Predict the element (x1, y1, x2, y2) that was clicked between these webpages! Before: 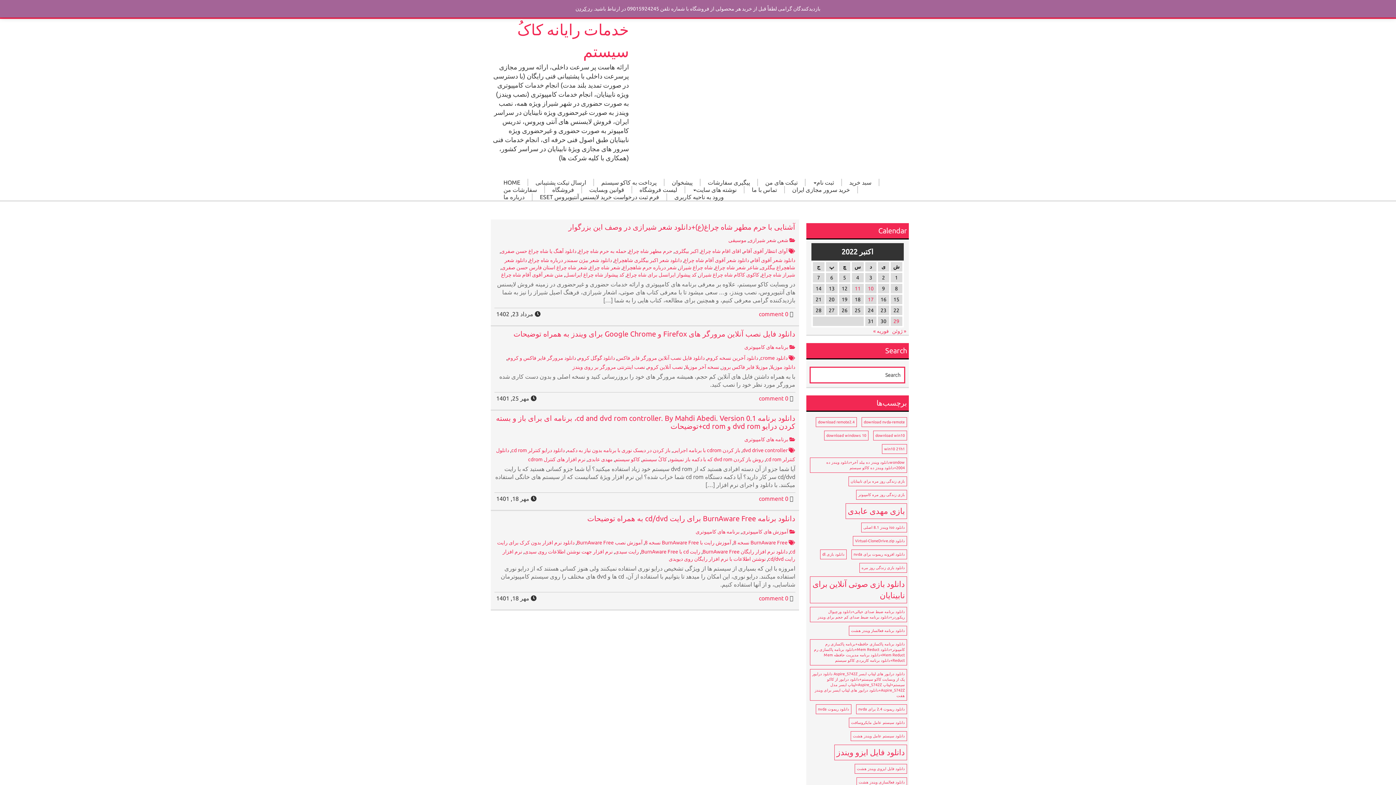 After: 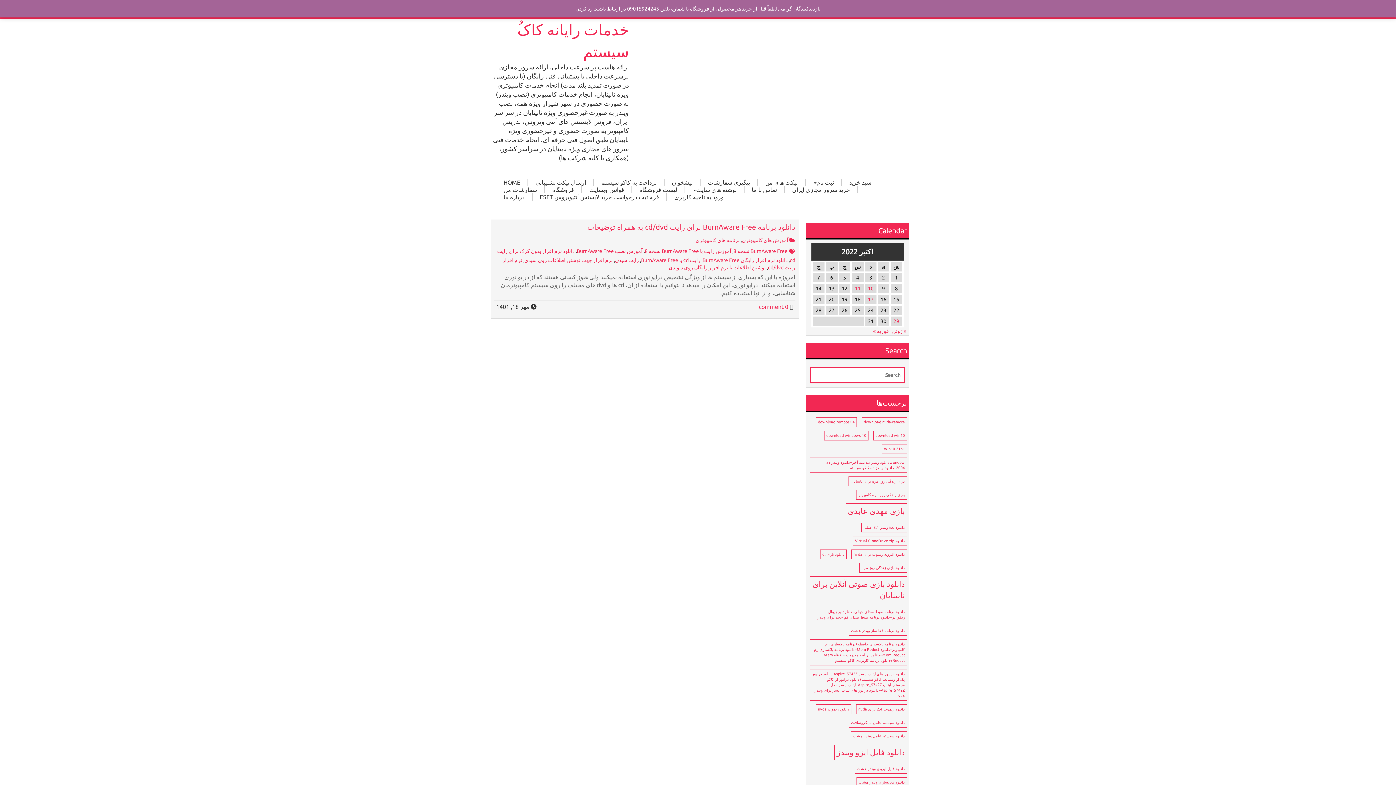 Action: label: نوشته‌های منتشر شده در October 10, 2022 bbox: (868, 285, 873, 291)